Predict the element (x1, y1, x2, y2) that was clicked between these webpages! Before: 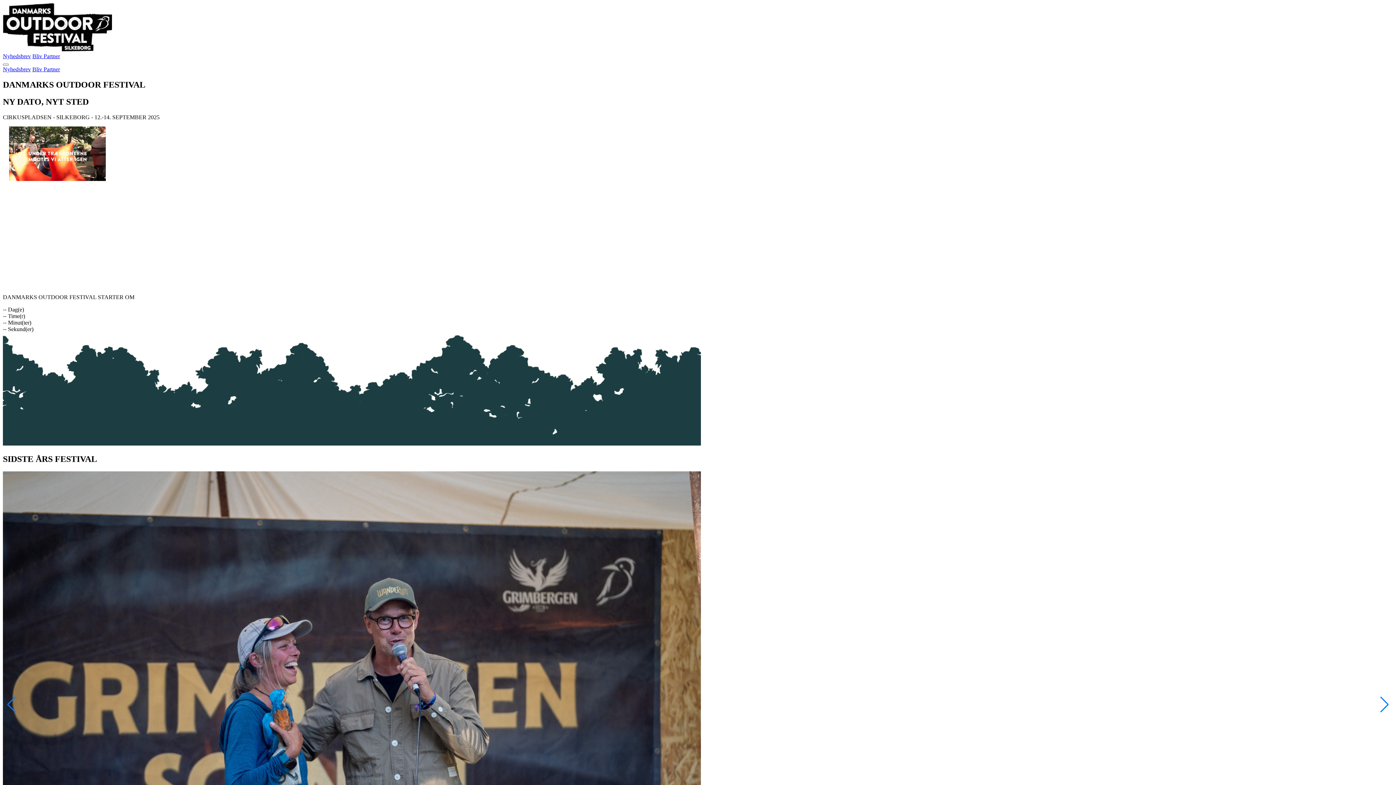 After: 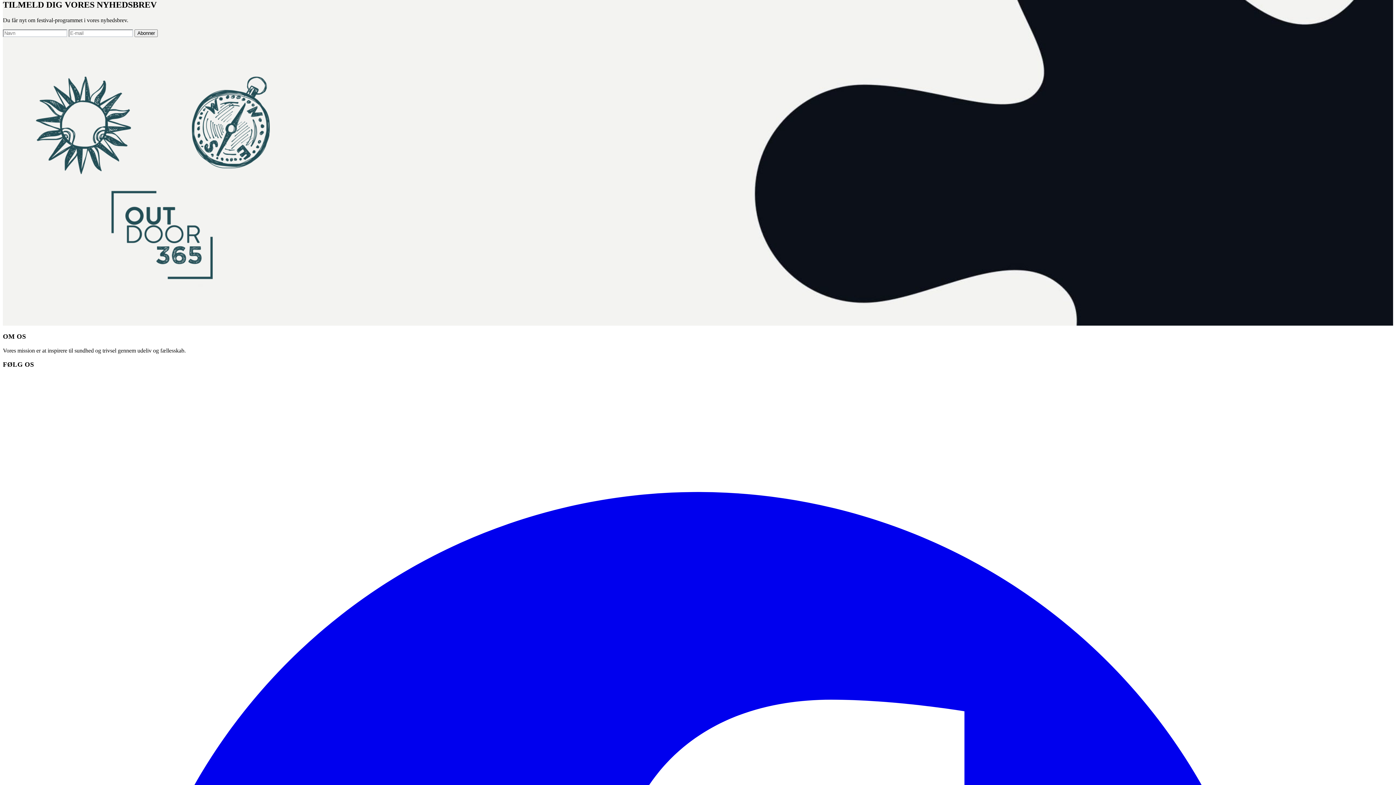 Action: bbox: (2, 53, 30, 59) label: Nyhedsbrev